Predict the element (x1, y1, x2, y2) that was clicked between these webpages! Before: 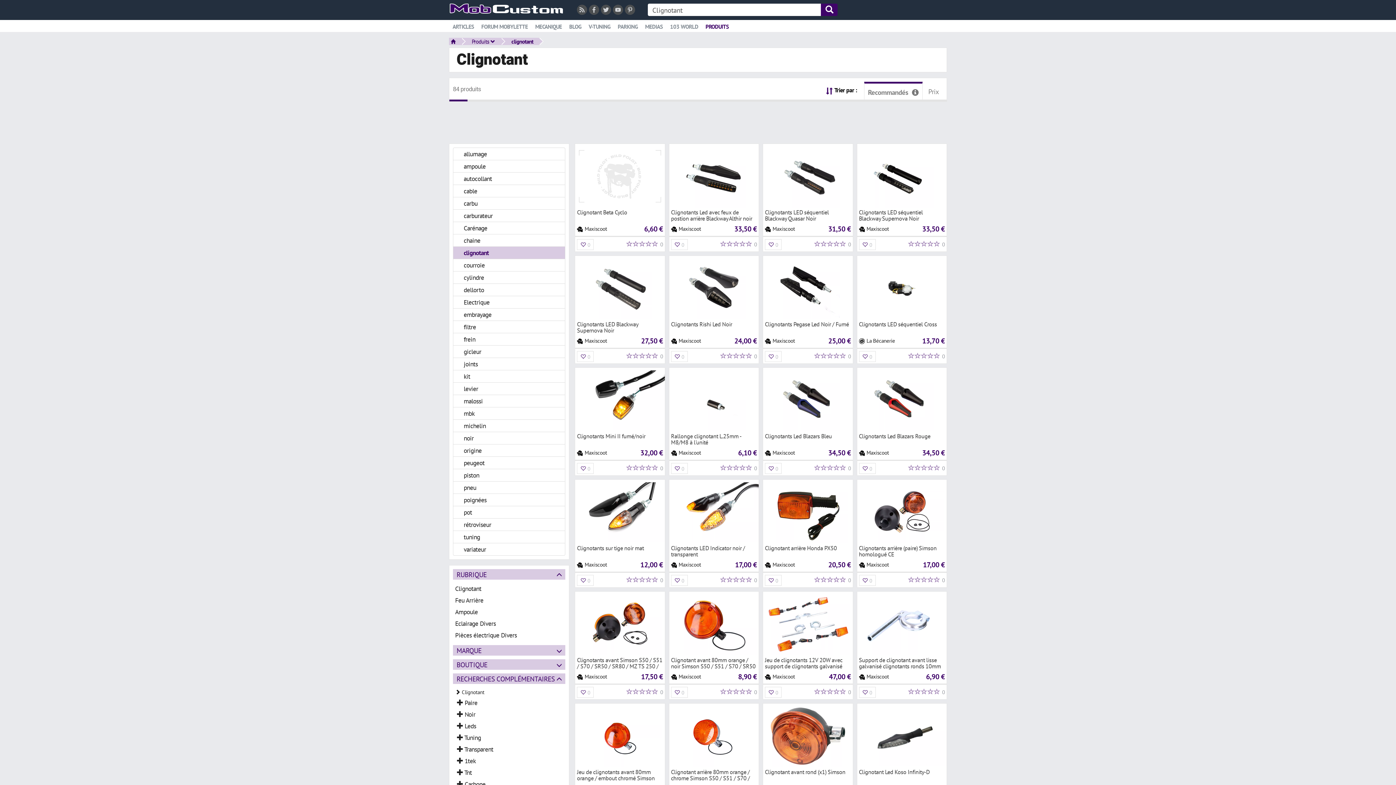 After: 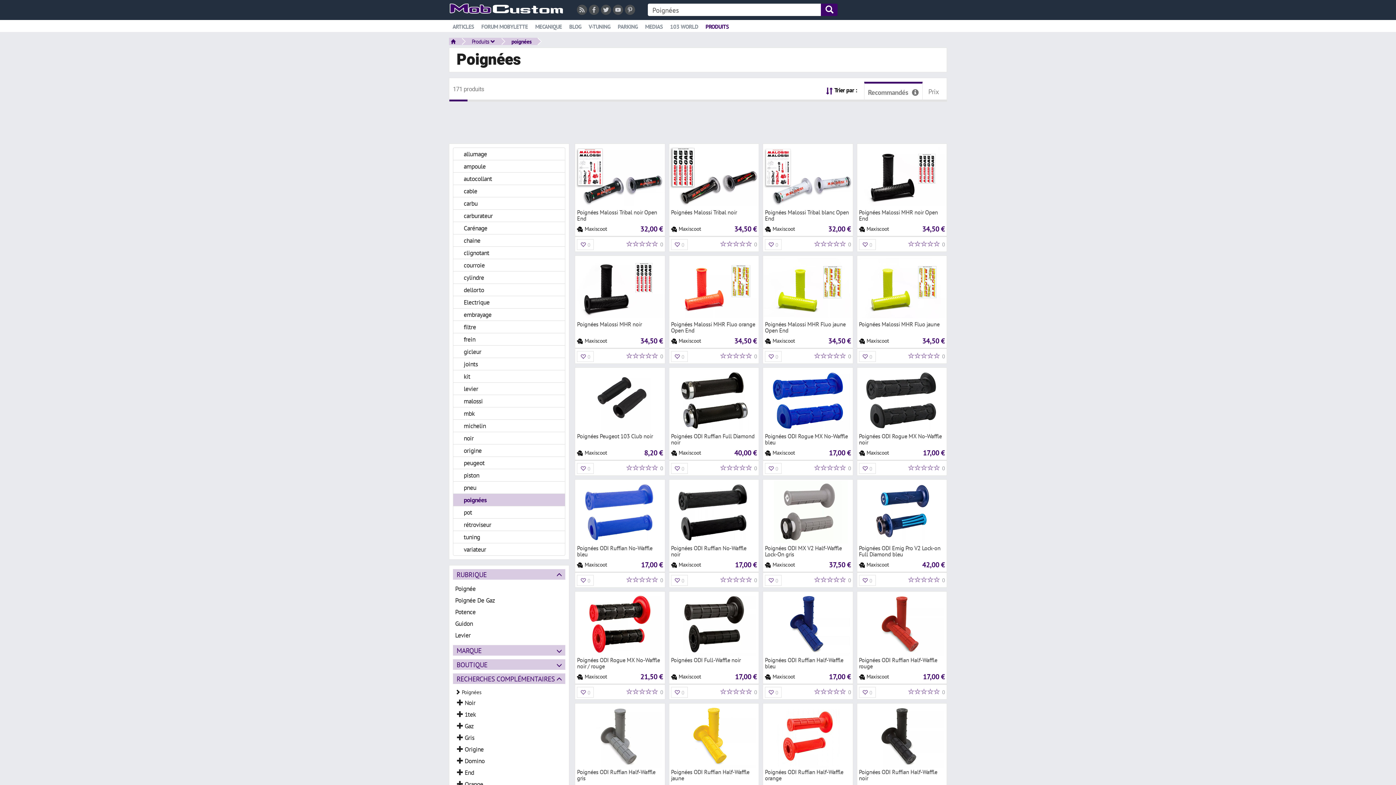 Action: label: poignées bbox: (463, 495, 486, 504)